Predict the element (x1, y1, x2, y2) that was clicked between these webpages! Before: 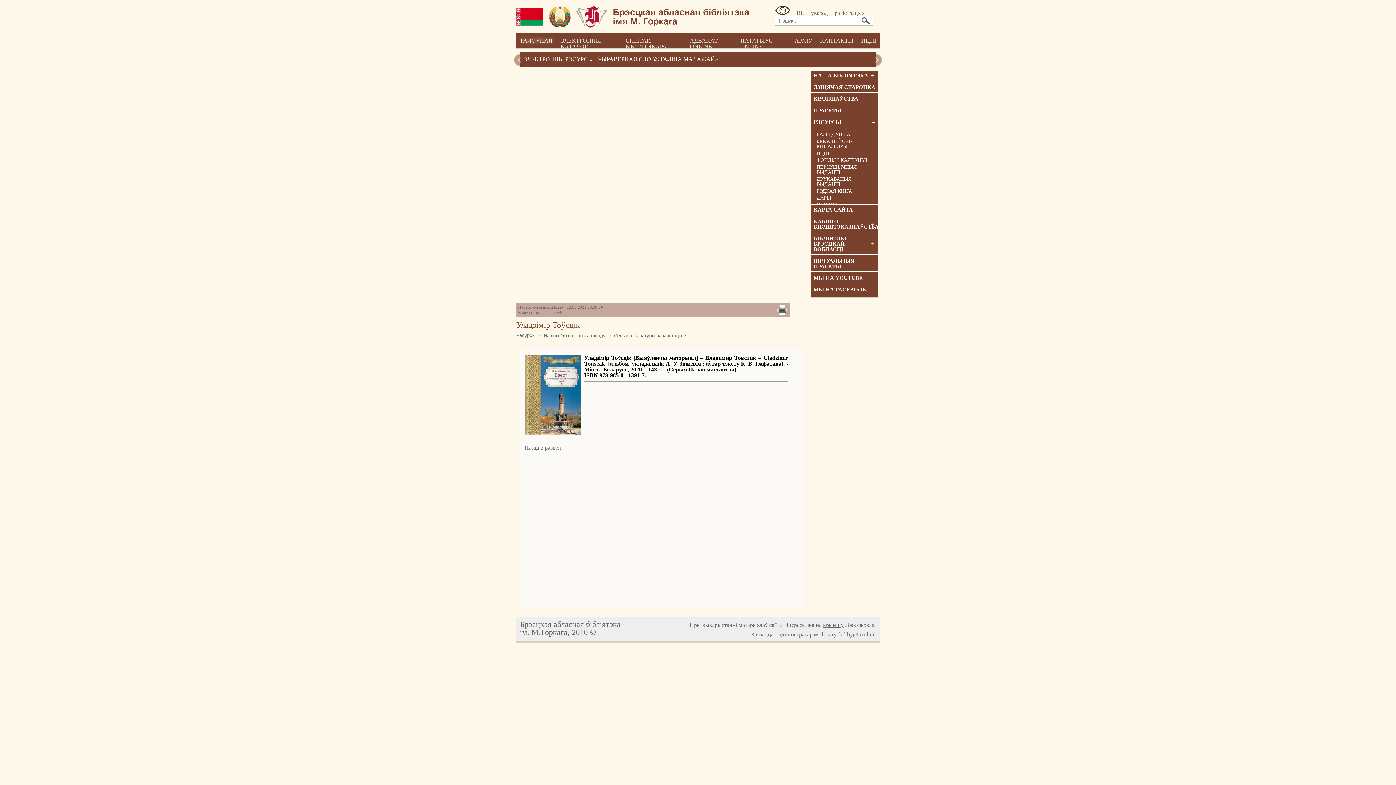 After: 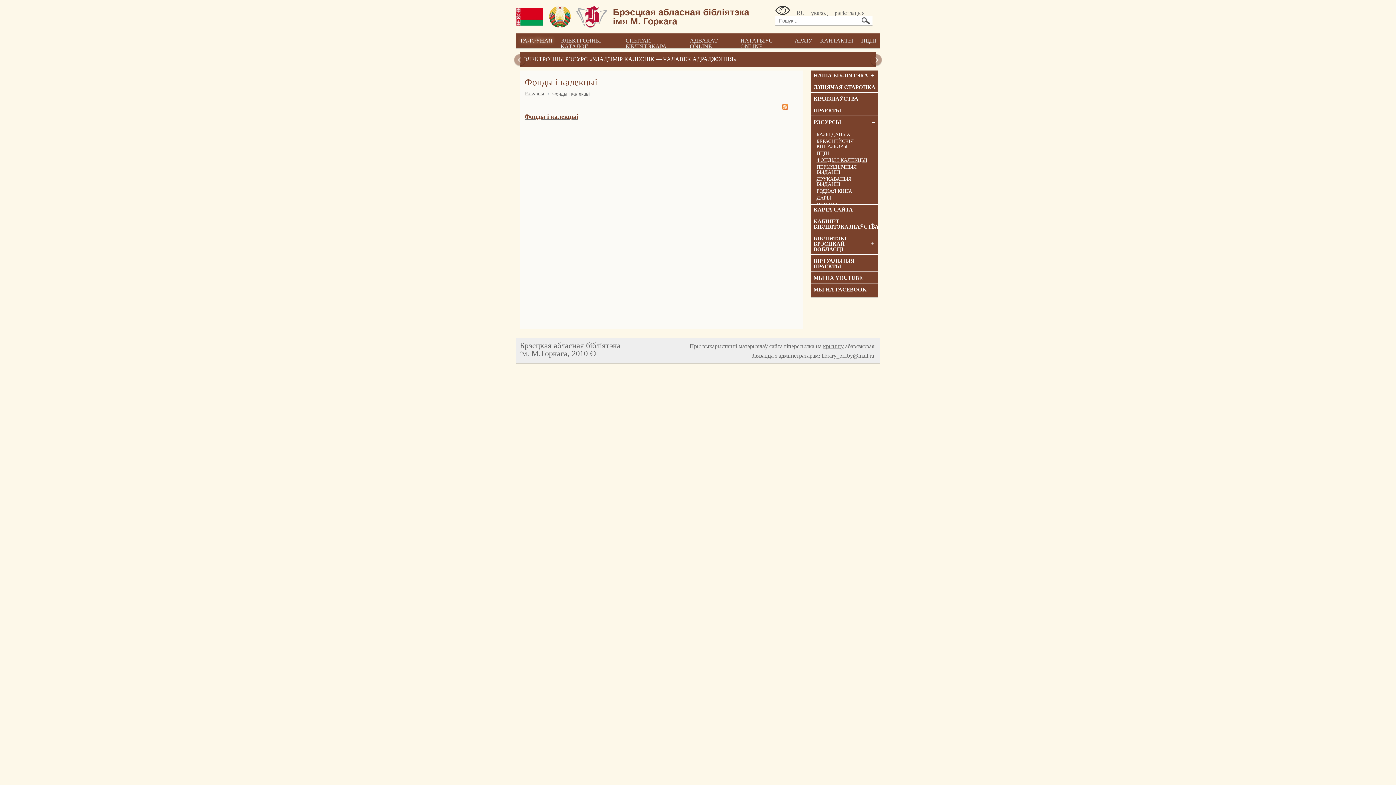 Action: label: ФОНДЫ І КАЛЕКЦЫІ bbox: (812, 157, 876, 164)